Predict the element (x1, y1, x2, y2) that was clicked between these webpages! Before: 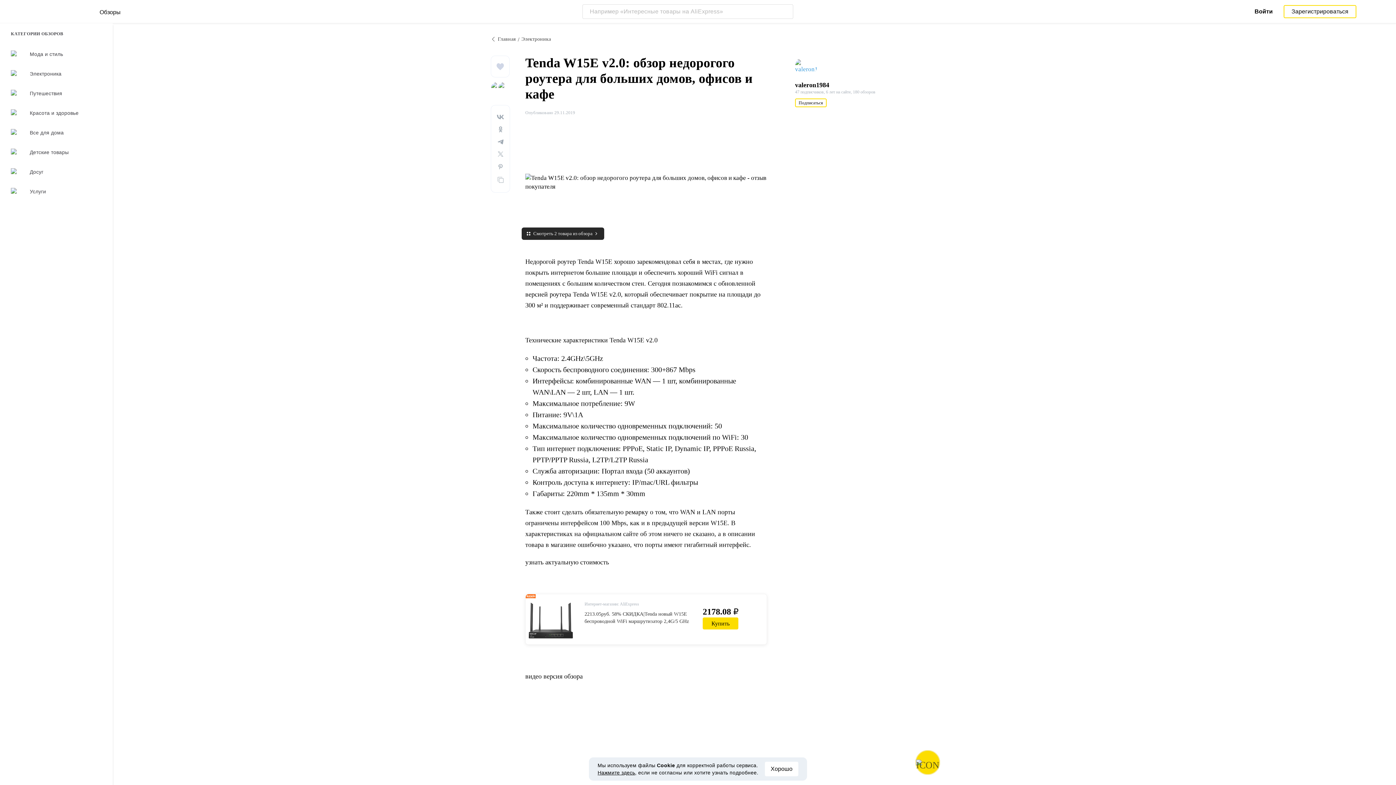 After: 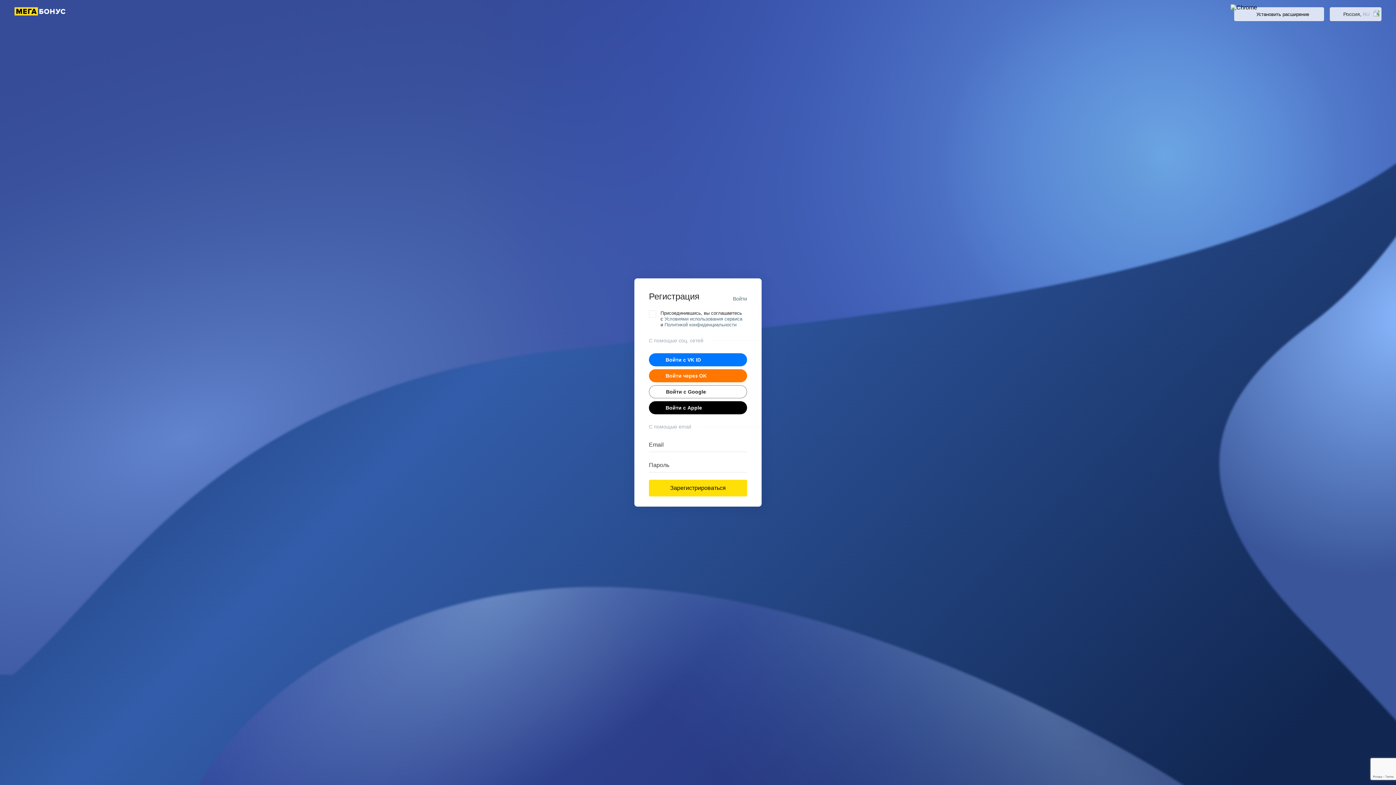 Action: bbox: (1284, 4, 1356, 18) label: Зарегистрироваться